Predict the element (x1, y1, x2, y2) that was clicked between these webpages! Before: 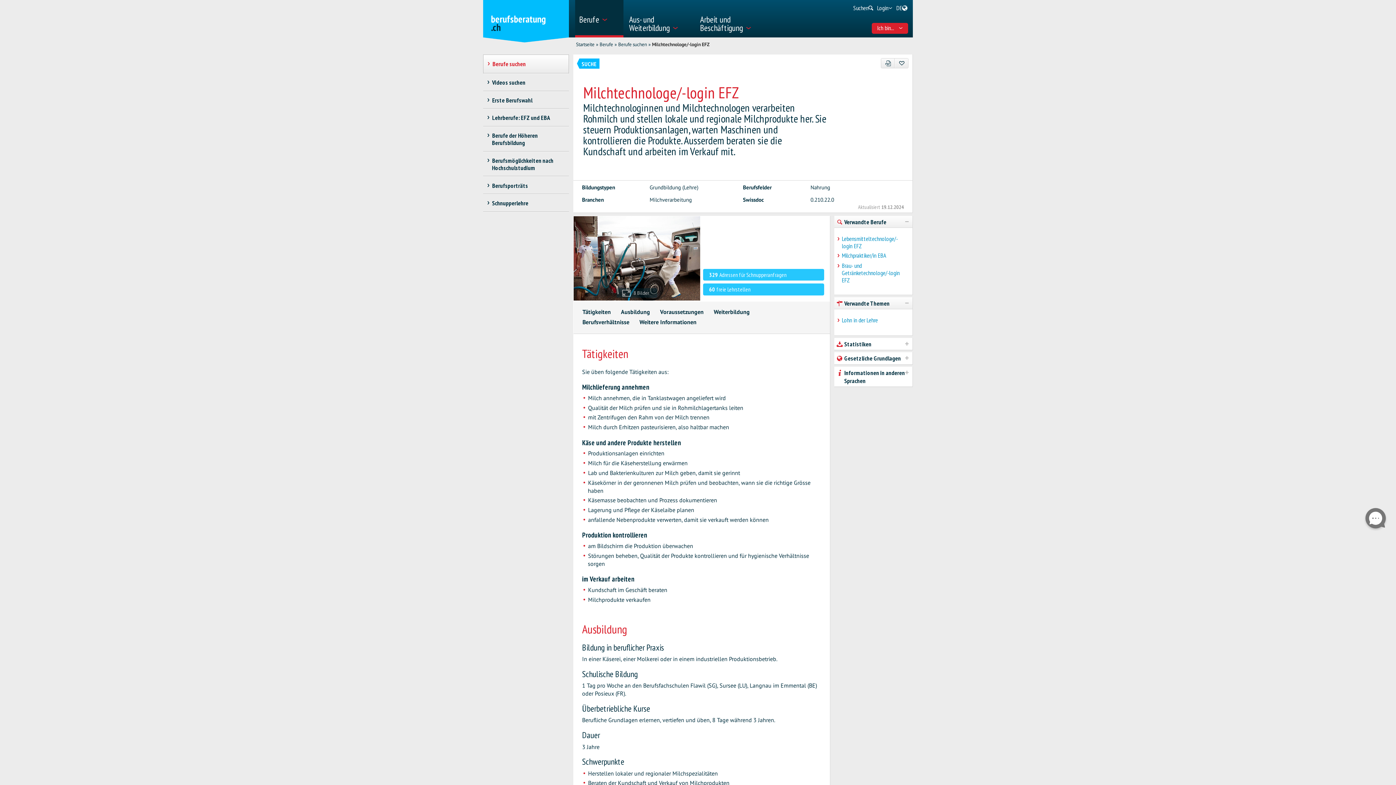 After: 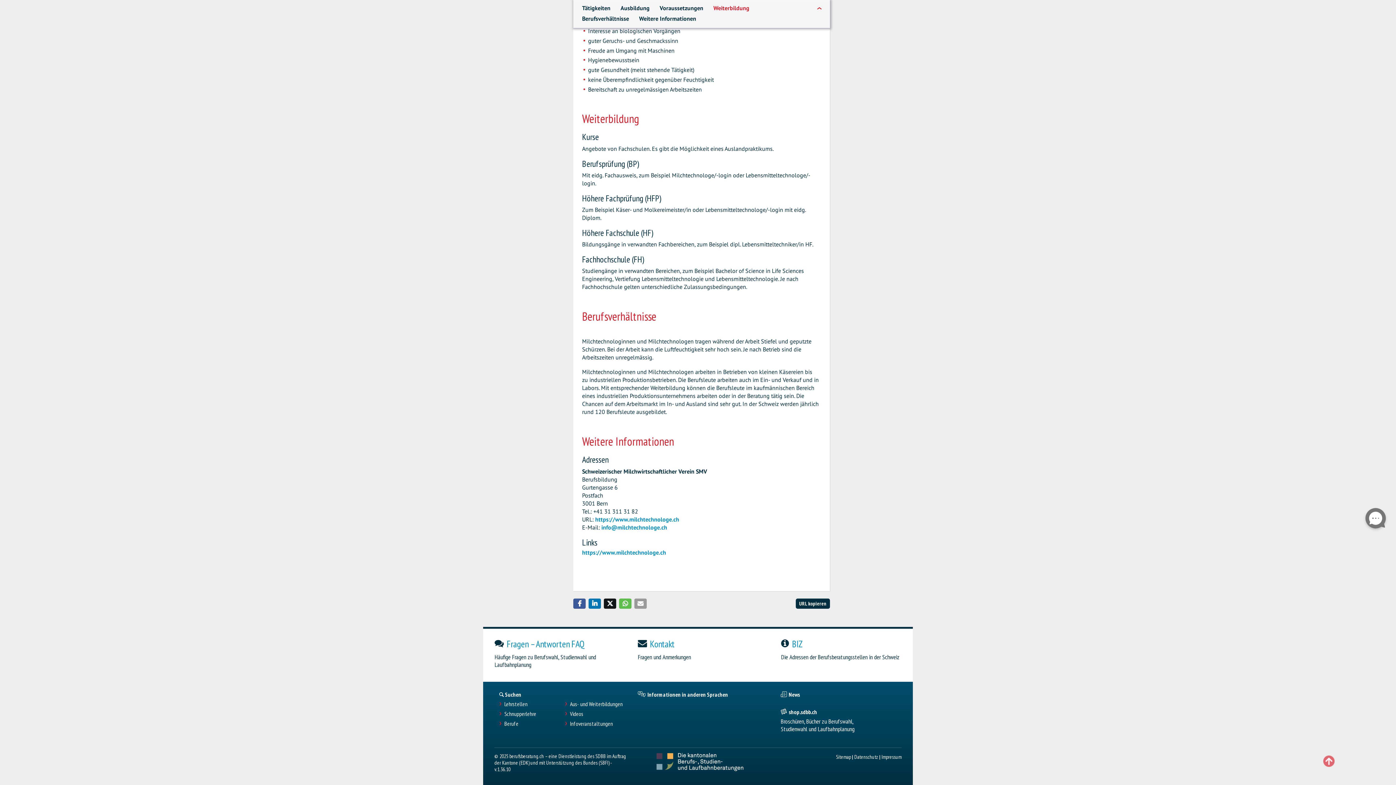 Action: bbox: (639, 317, 696, 326) label: Weitere Informationen